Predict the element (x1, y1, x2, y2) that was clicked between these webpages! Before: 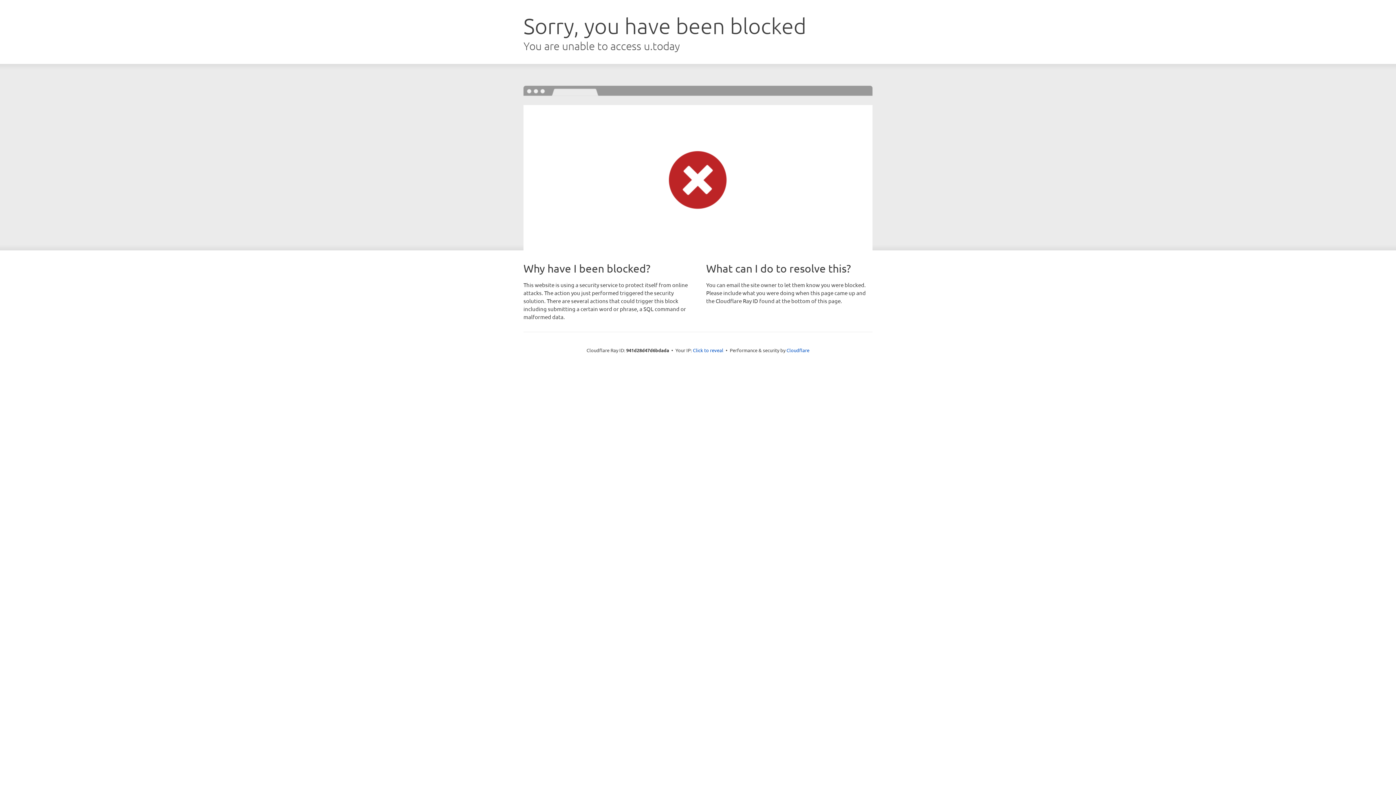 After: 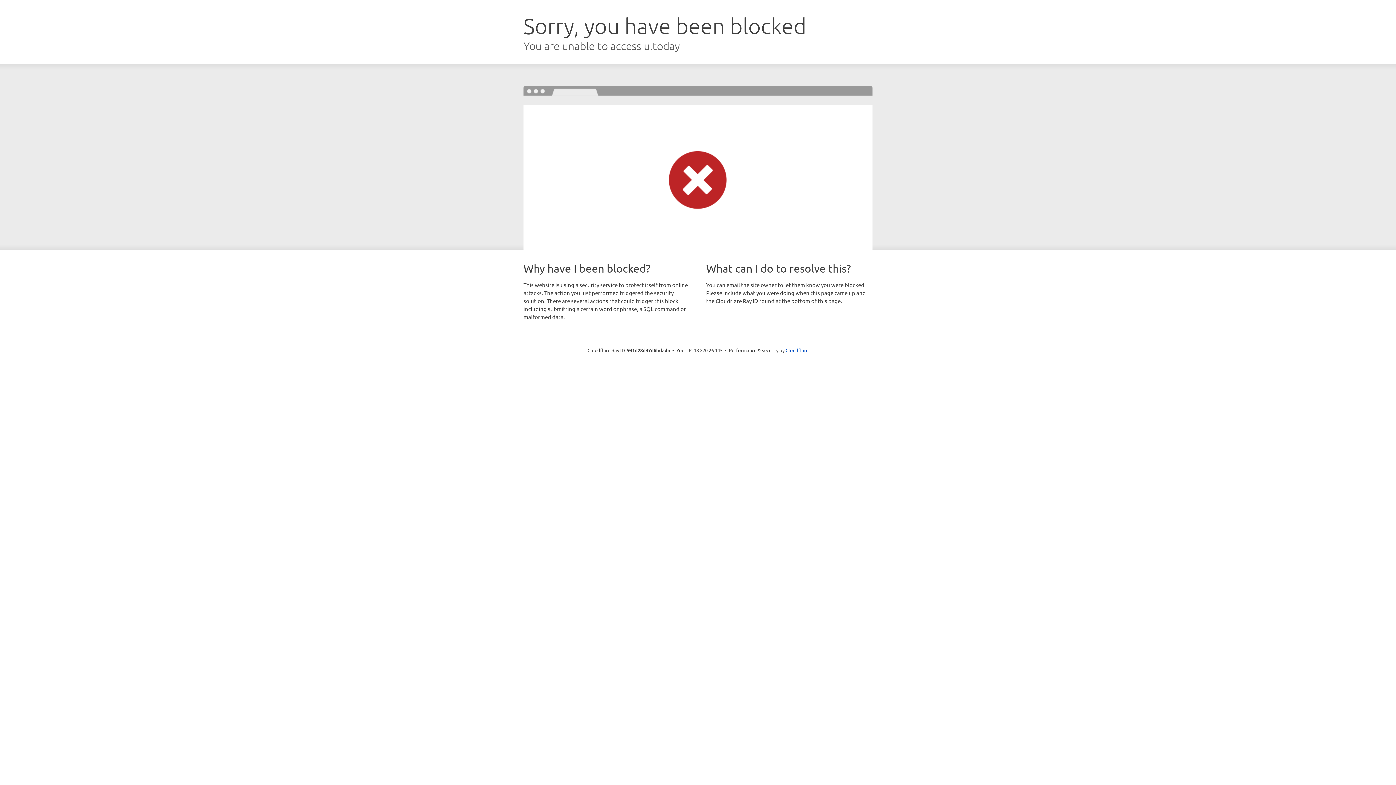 Action: label: Click to reveal bbox: (693, 346, 723, 353)